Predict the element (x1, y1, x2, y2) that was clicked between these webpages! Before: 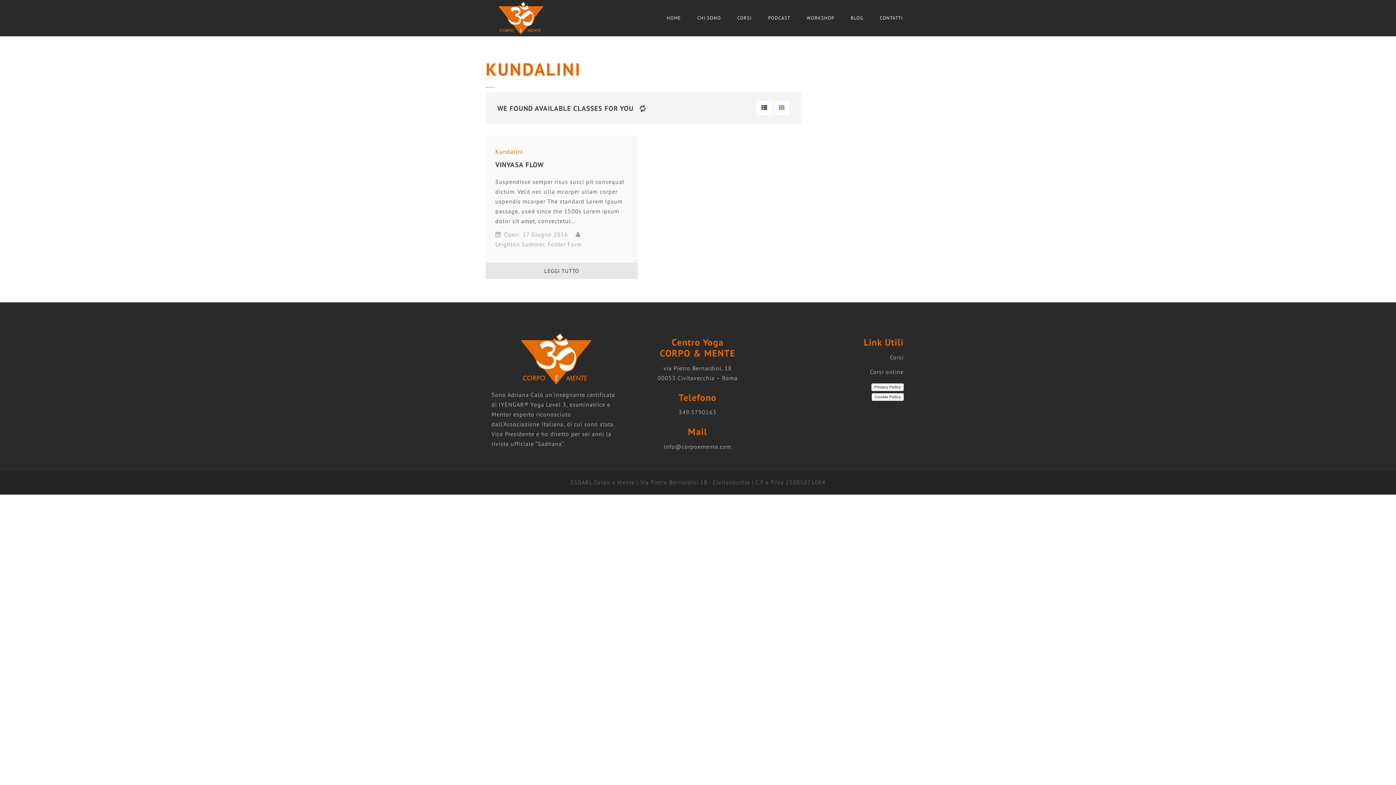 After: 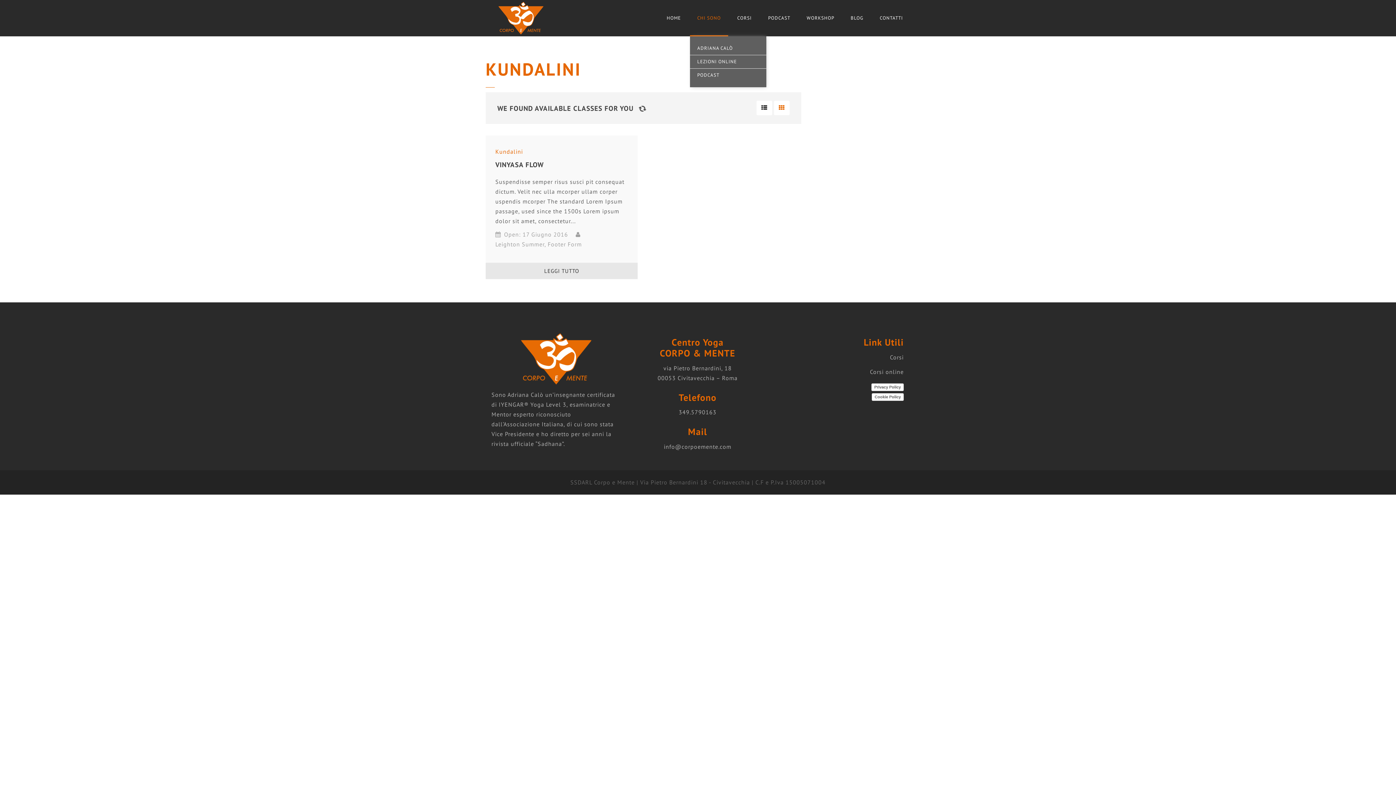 Action: label: CHI SONO bbox: (690, 0, 728, 36)